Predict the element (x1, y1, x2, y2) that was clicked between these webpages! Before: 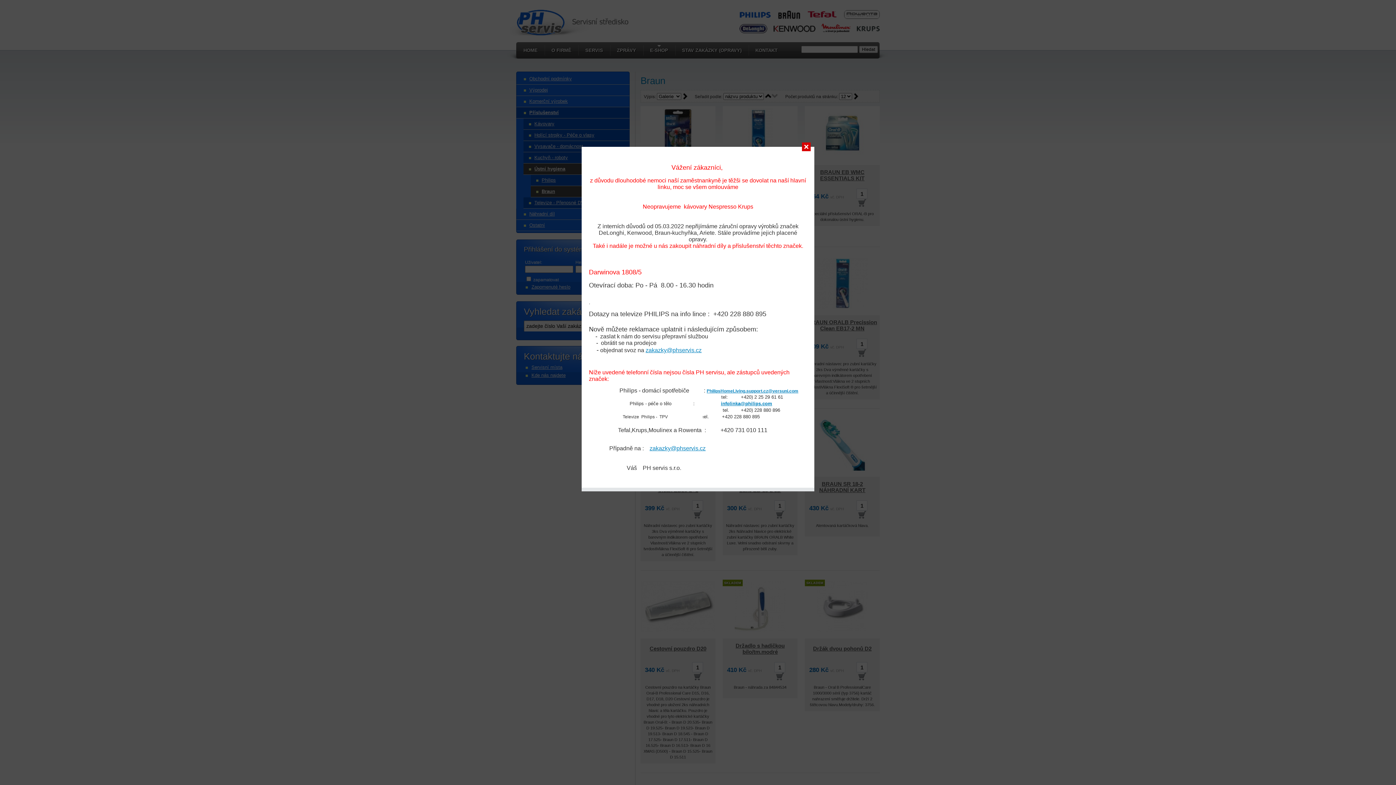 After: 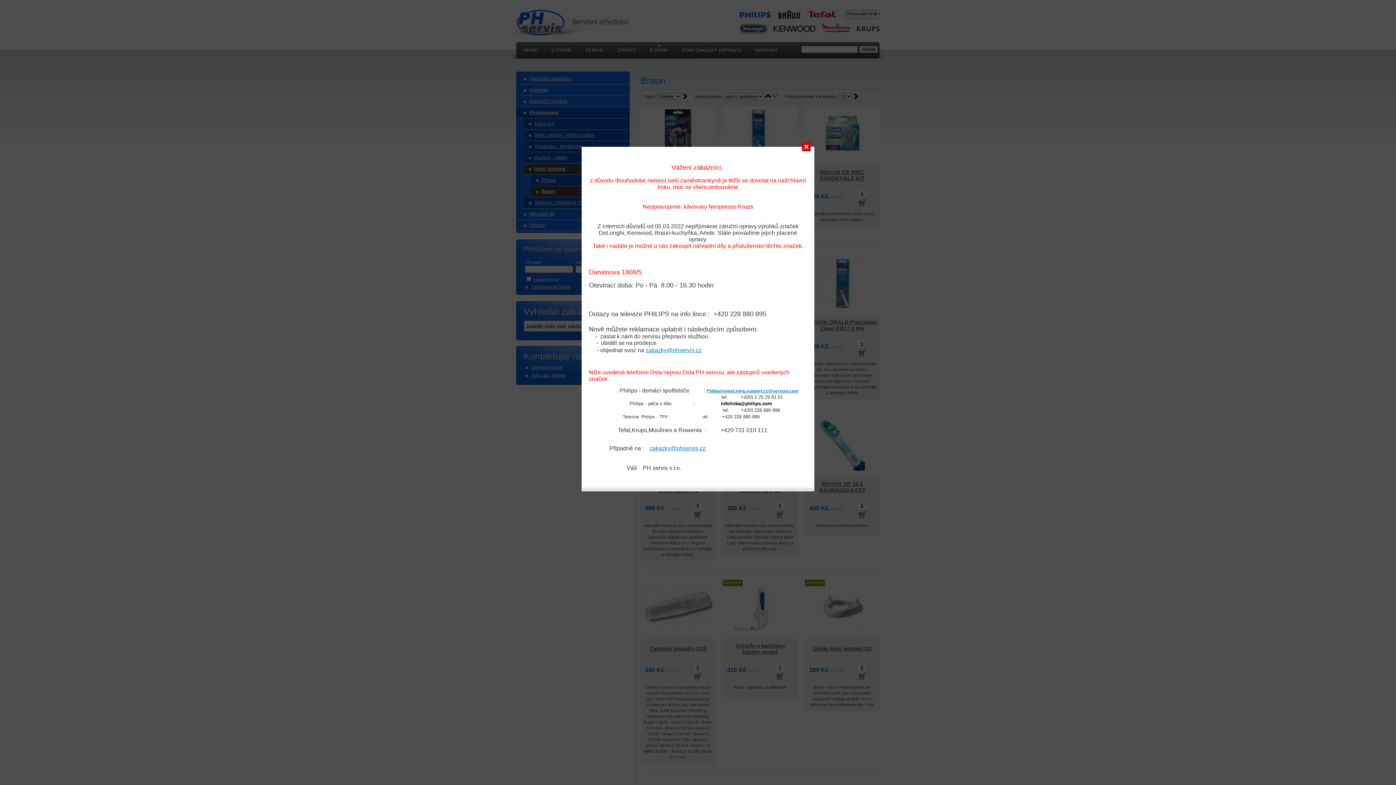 Action: bbox: (721, 401, 772, 406) label: infolinka@philips.com